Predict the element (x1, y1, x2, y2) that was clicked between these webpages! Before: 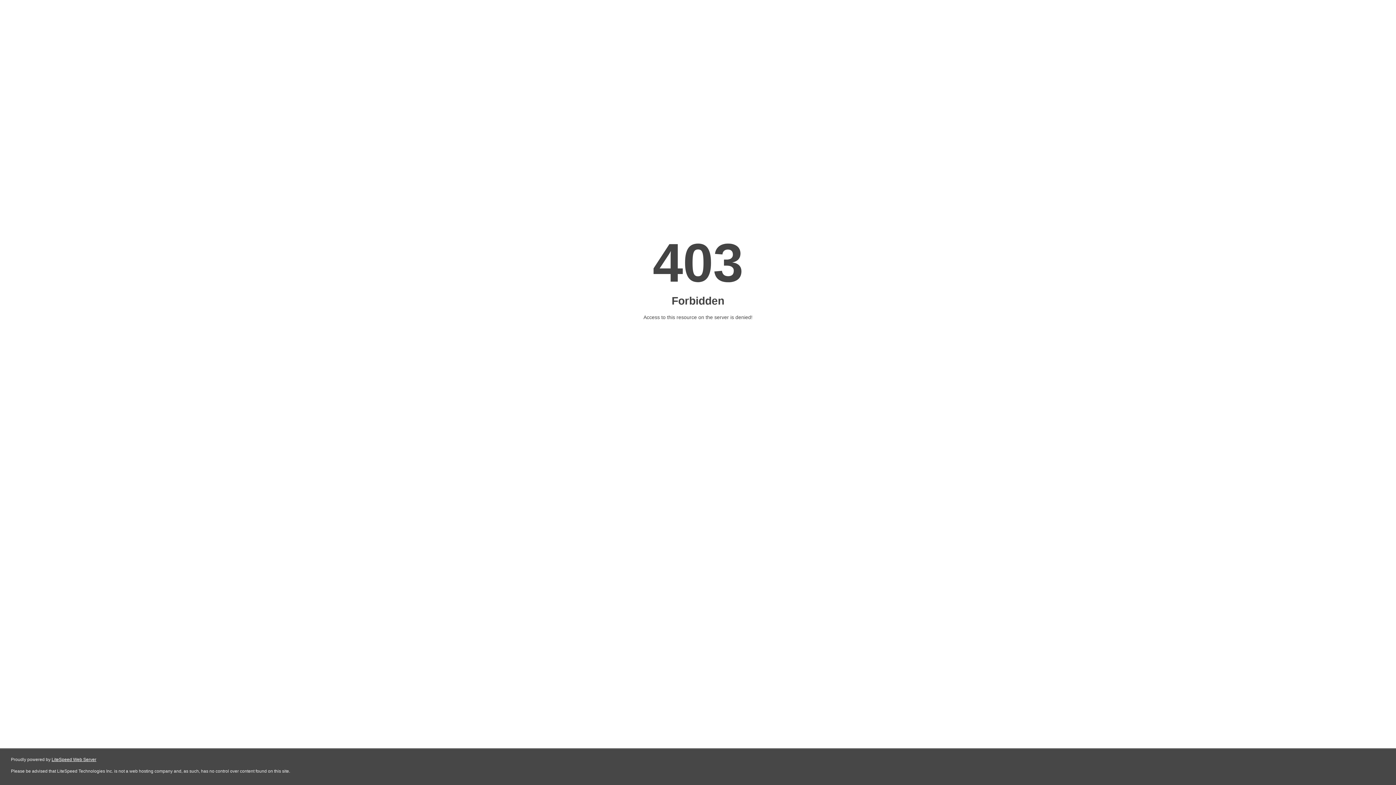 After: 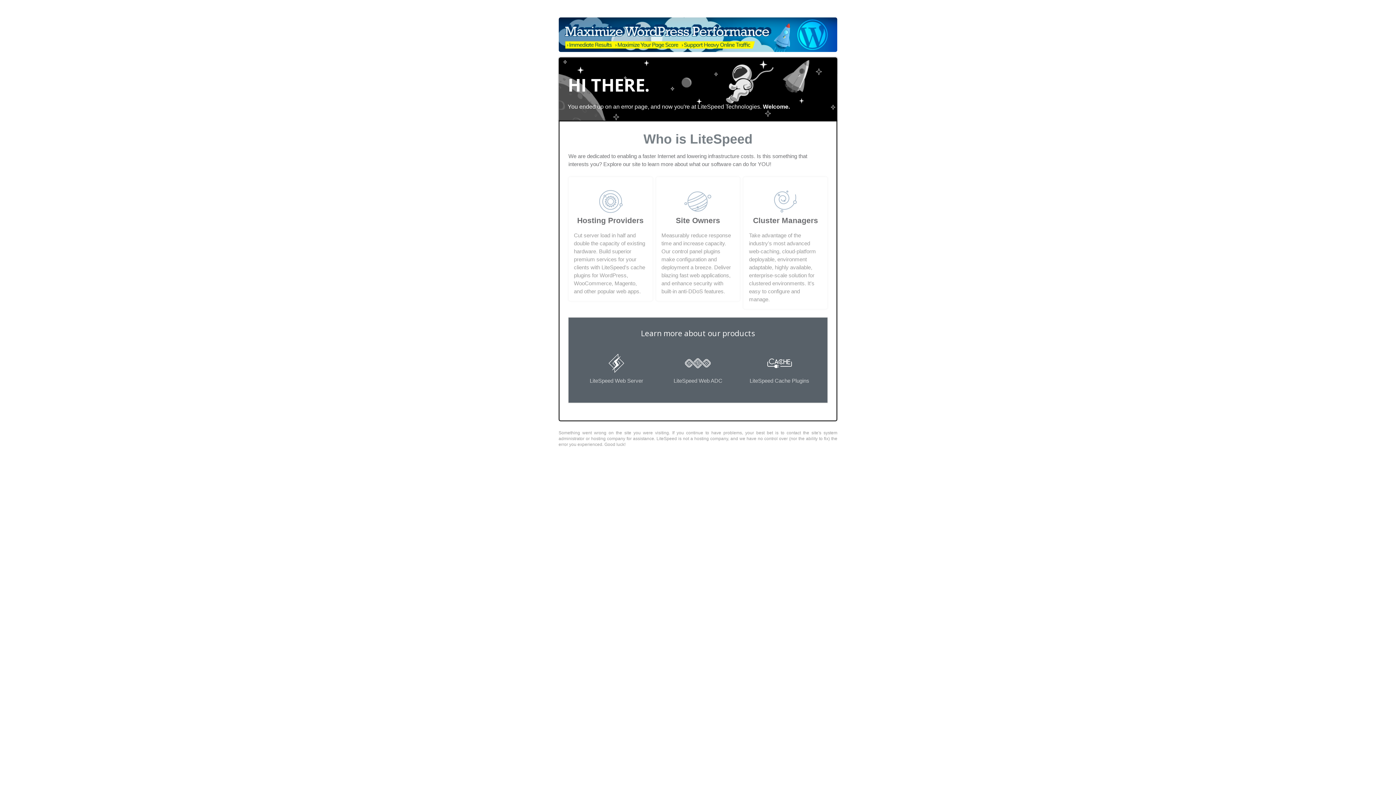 Action: label: LiteSpeed Web Server bbox: (51, 757, 96, 762)